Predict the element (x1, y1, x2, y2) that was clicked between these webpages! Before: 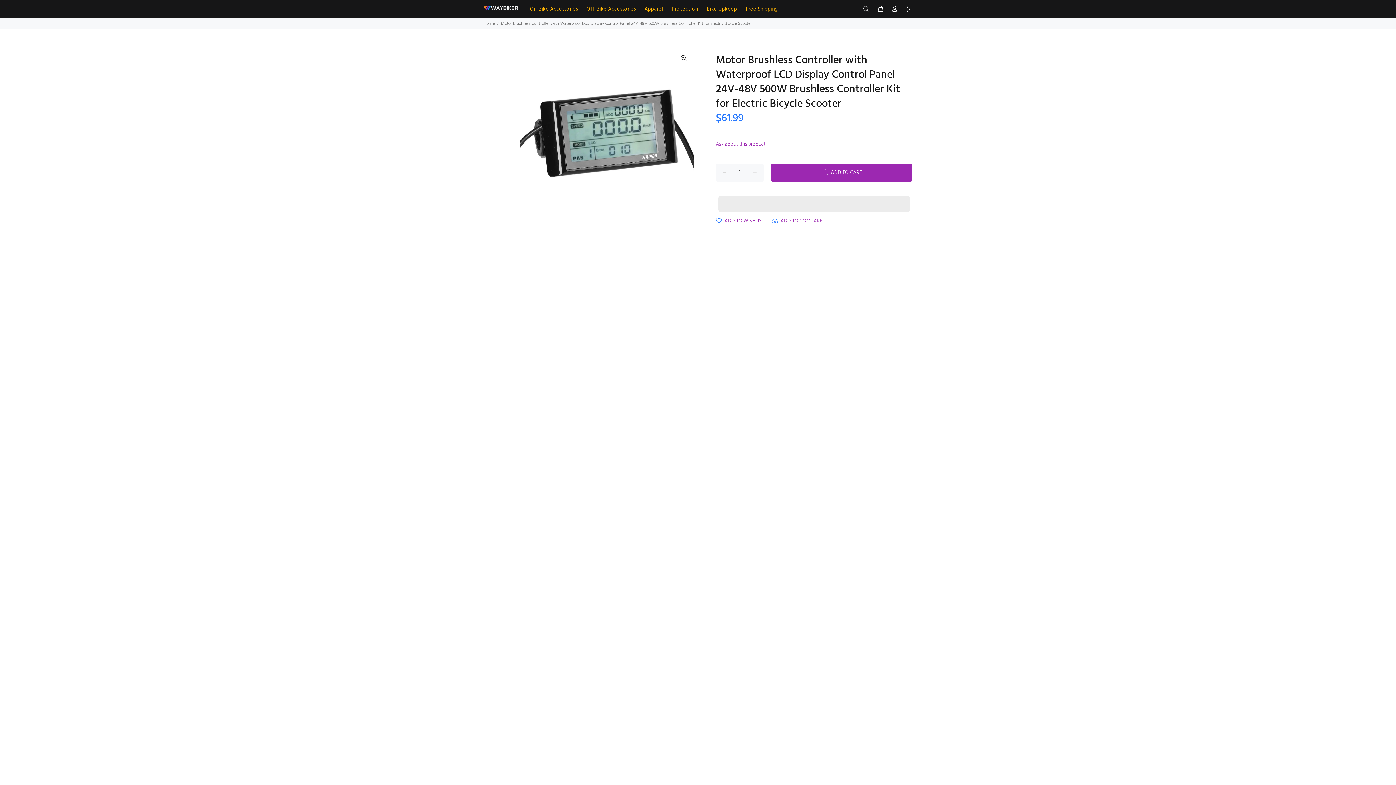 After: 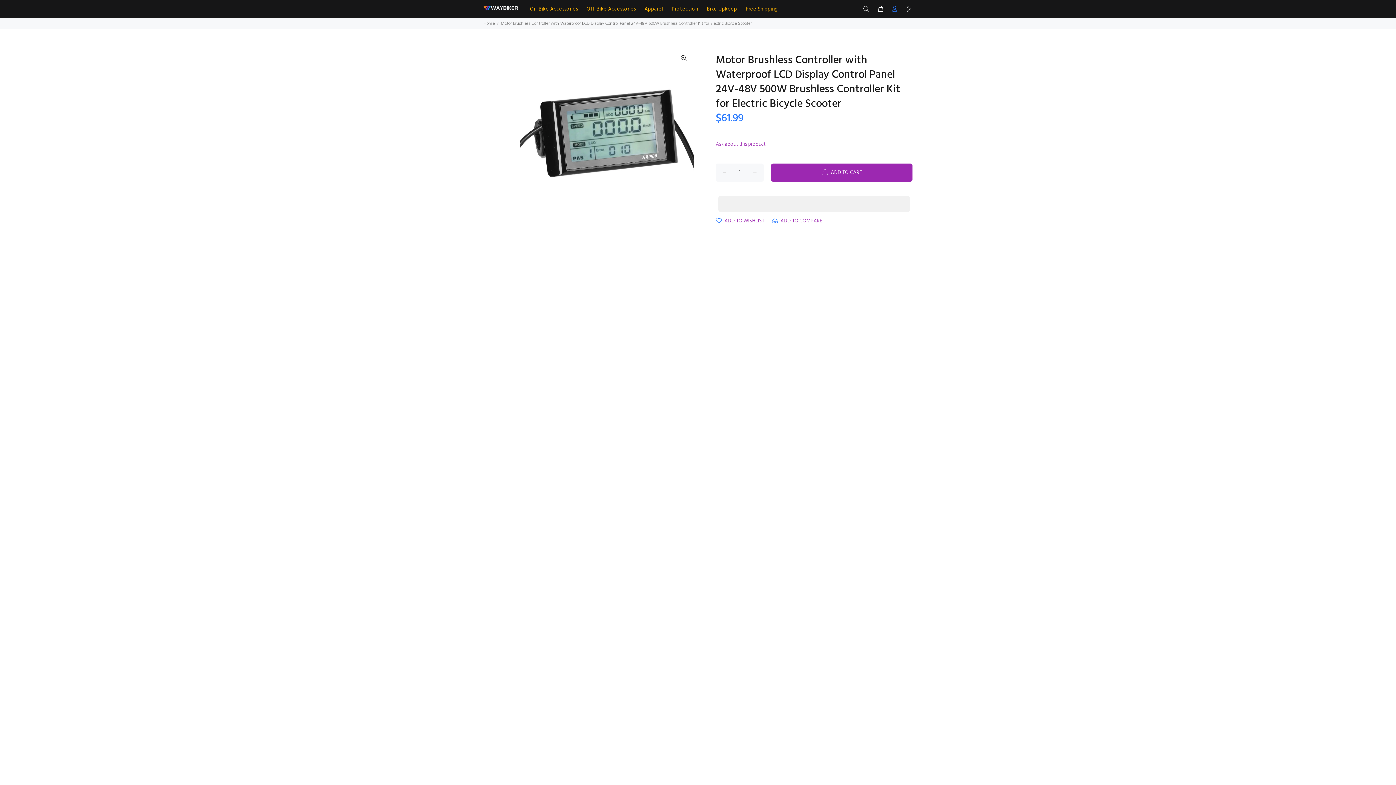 Action: bbox: (888, 3, 901, 15)